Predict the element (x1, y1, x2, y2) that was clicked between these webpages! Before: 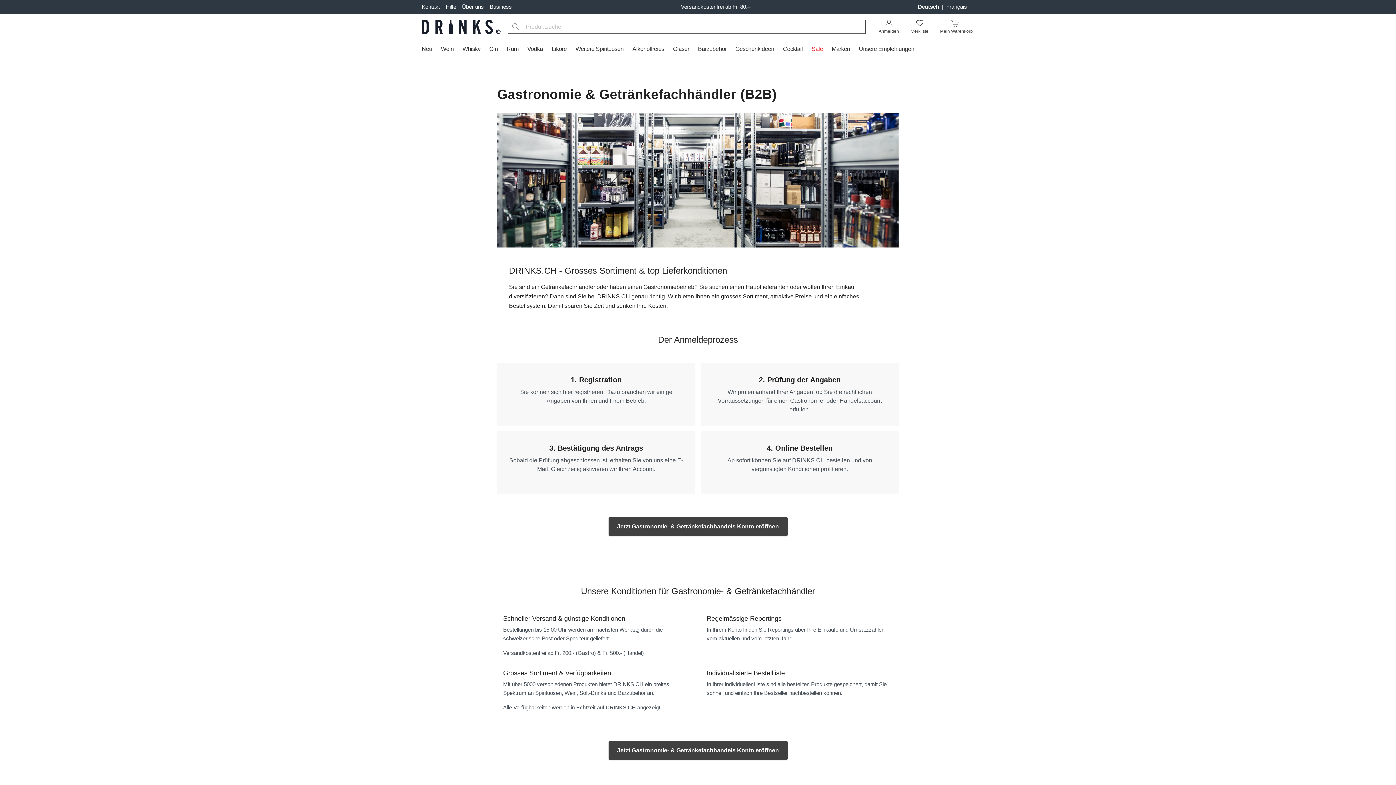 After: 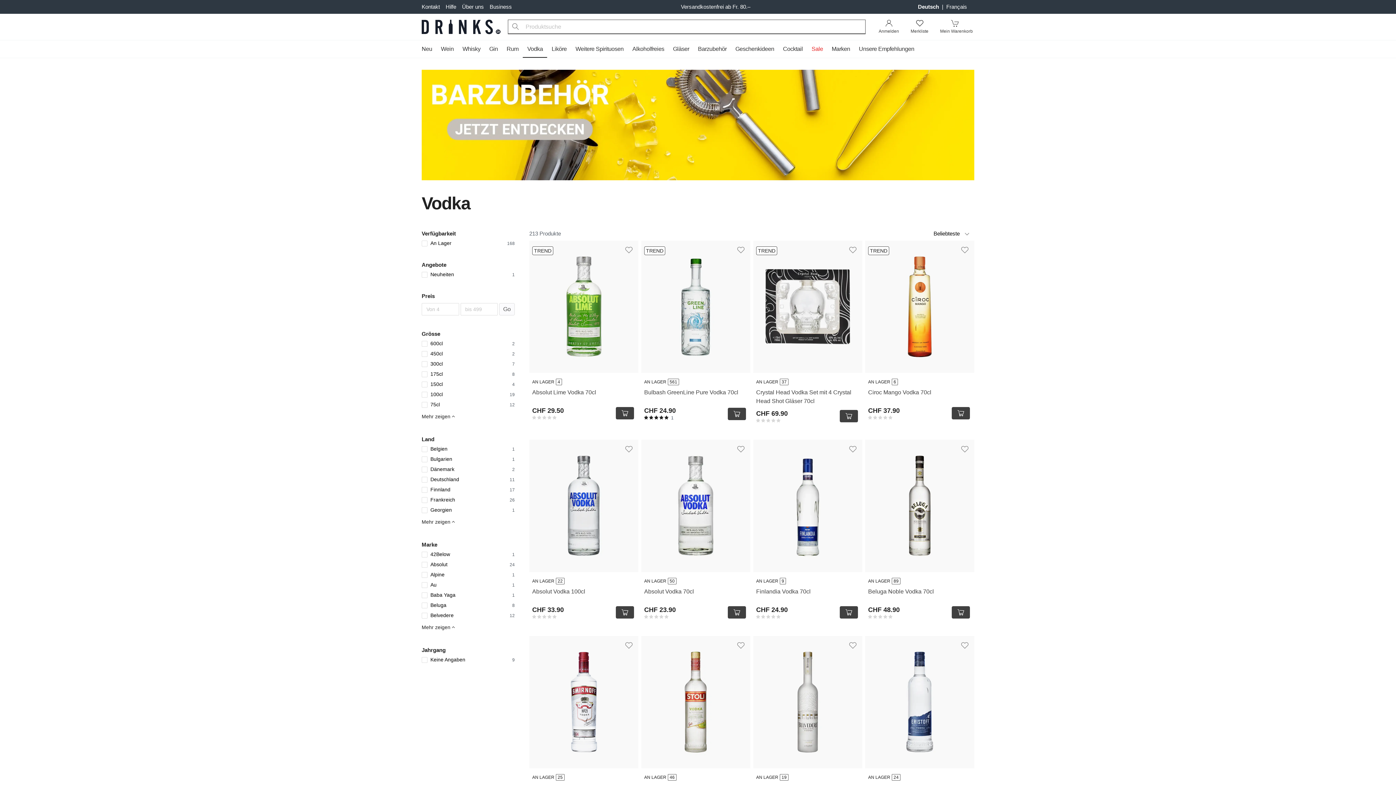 Action: bbox: (523, 40, 547, 57) label: Vodka